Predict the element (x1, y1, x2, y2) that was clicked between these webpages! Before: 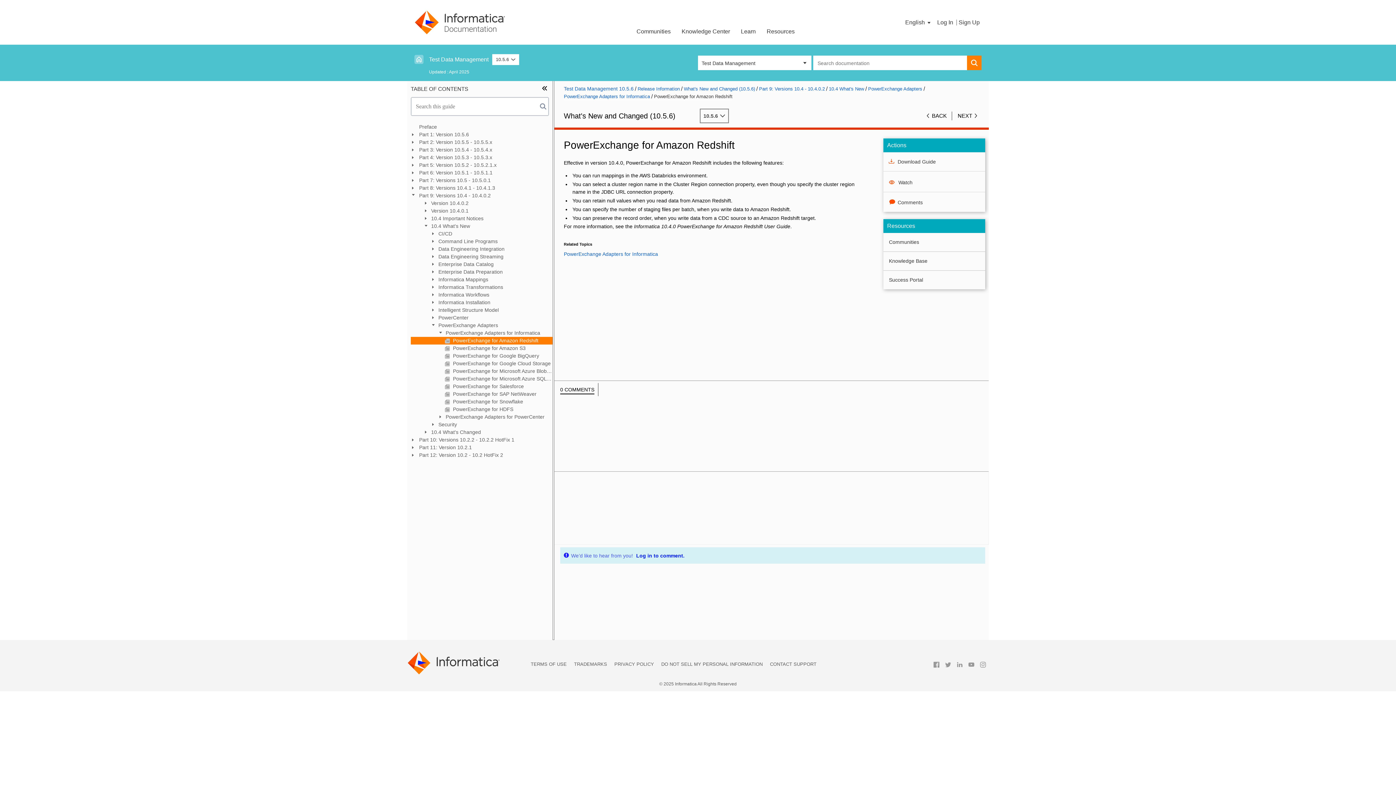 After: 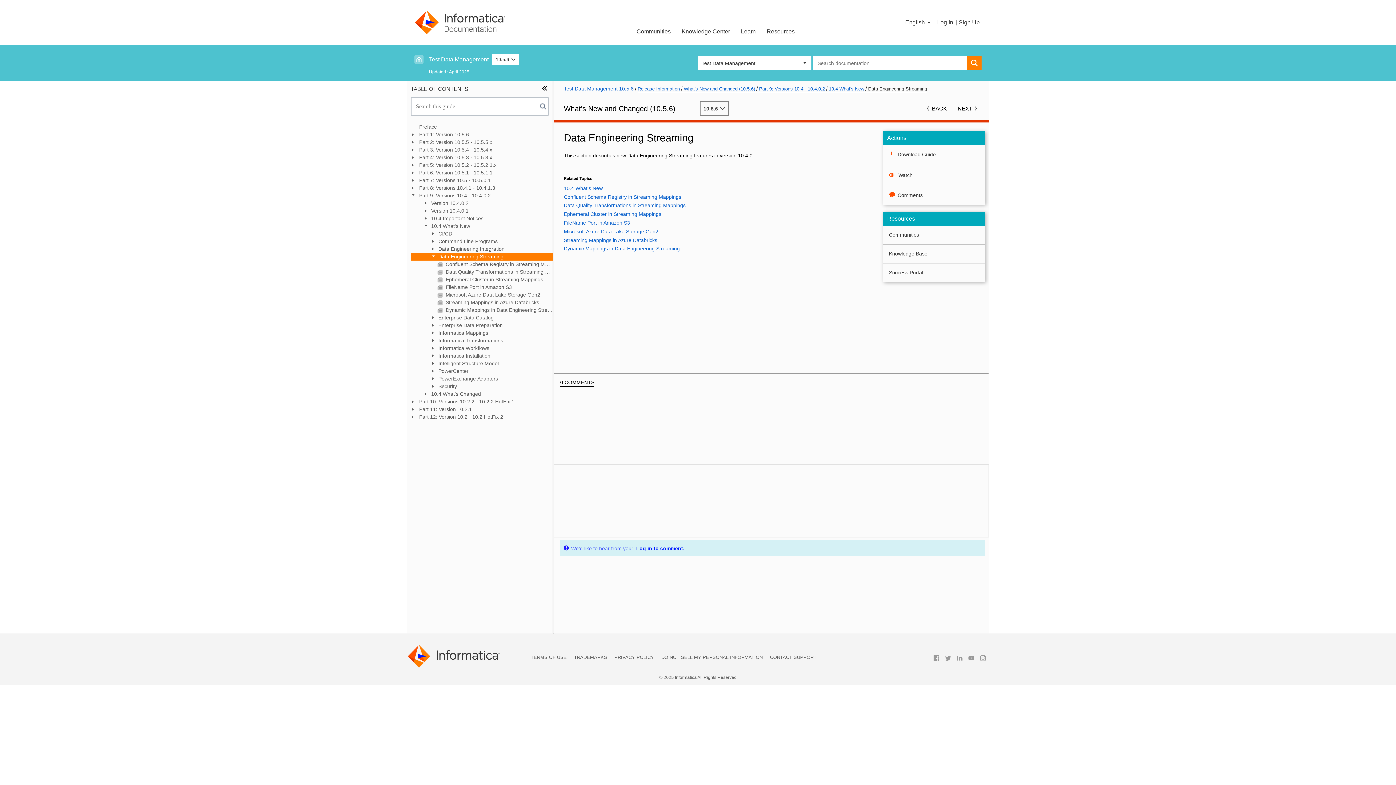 Action: label:  Data Engineering Streaming bbox: (410, 253, 552, 260)